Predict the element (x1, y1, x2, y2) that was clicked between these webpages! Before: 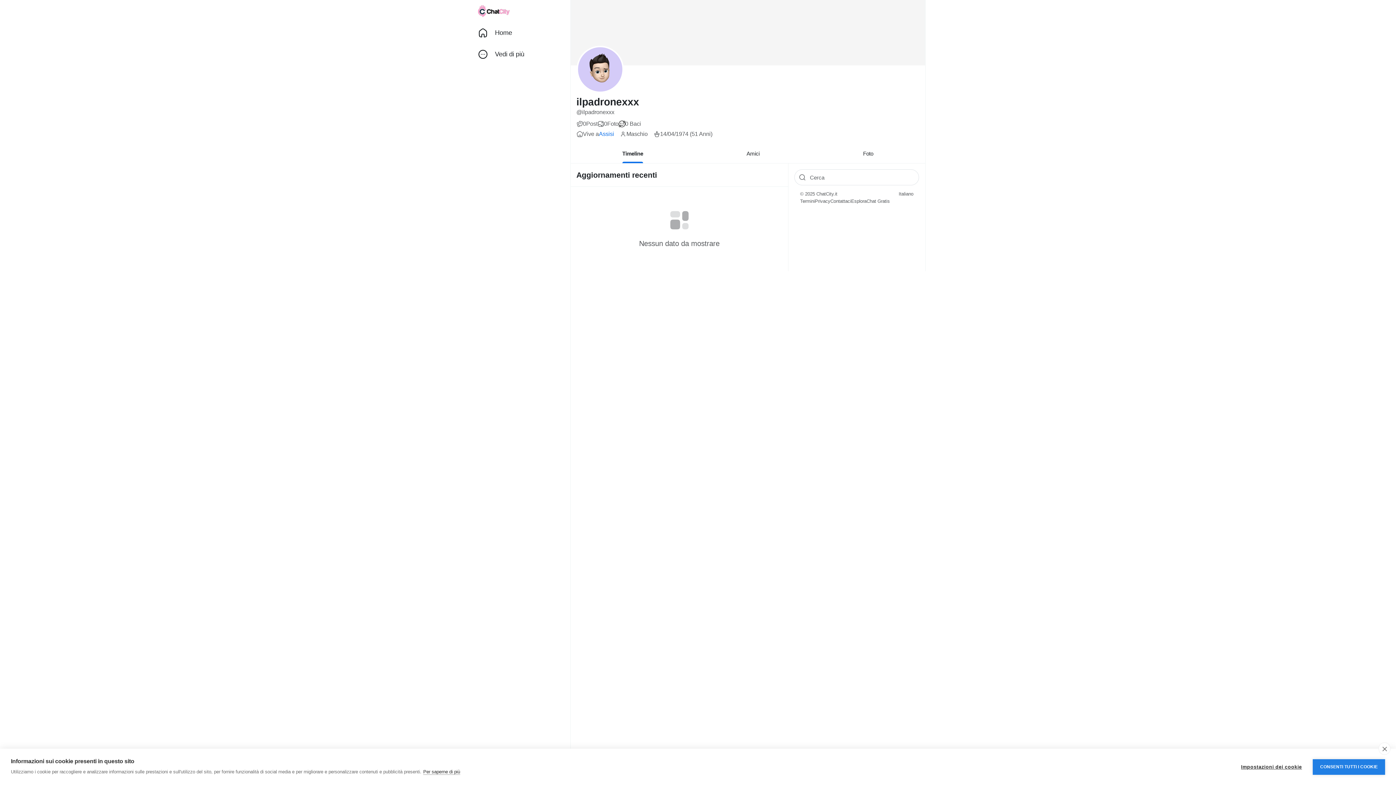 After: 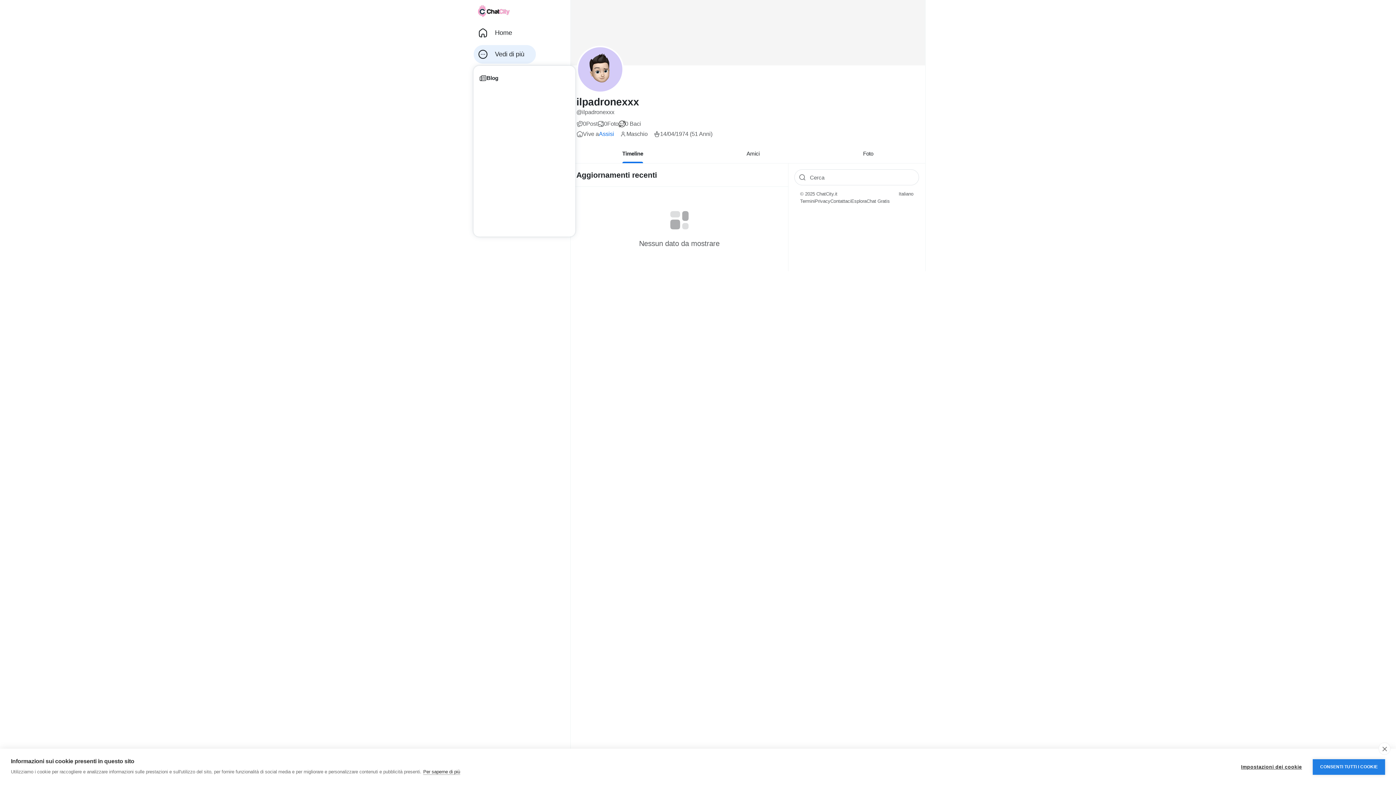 Action: bbox: (473, 43, 567, 65) label: Vedi di più